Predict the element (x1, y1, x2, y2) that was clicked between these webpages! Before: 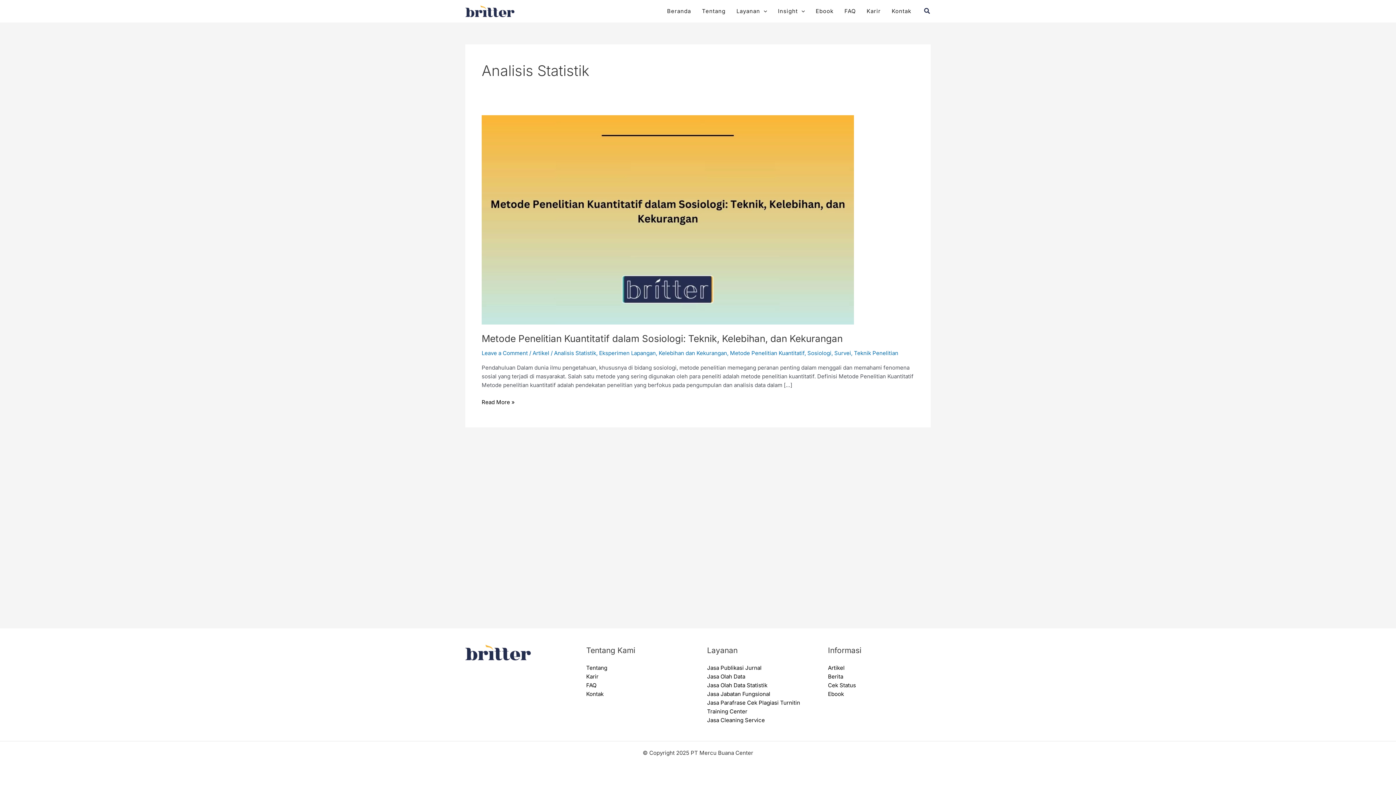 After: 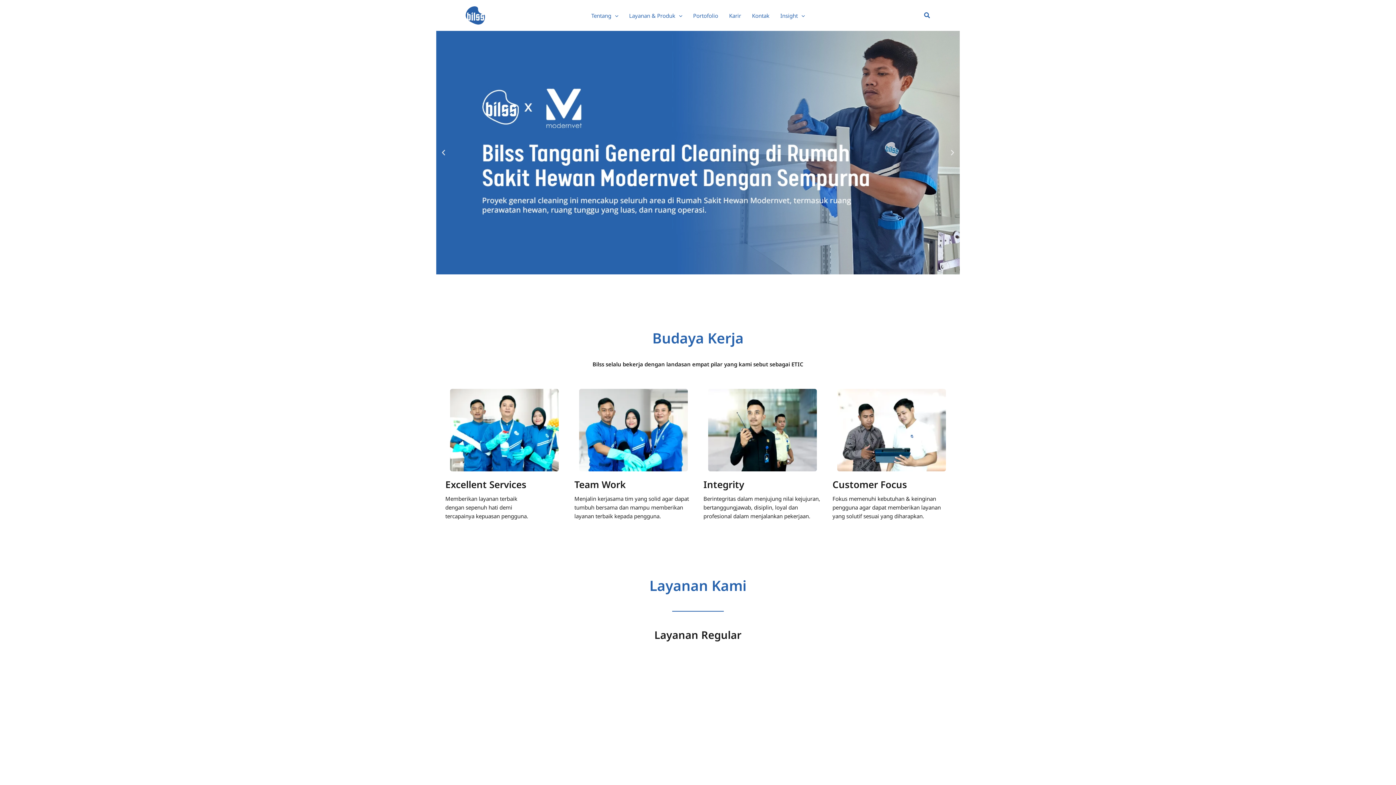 Action: label: Jasa Cleaning Service bbox: (707, 717, 765, 724)